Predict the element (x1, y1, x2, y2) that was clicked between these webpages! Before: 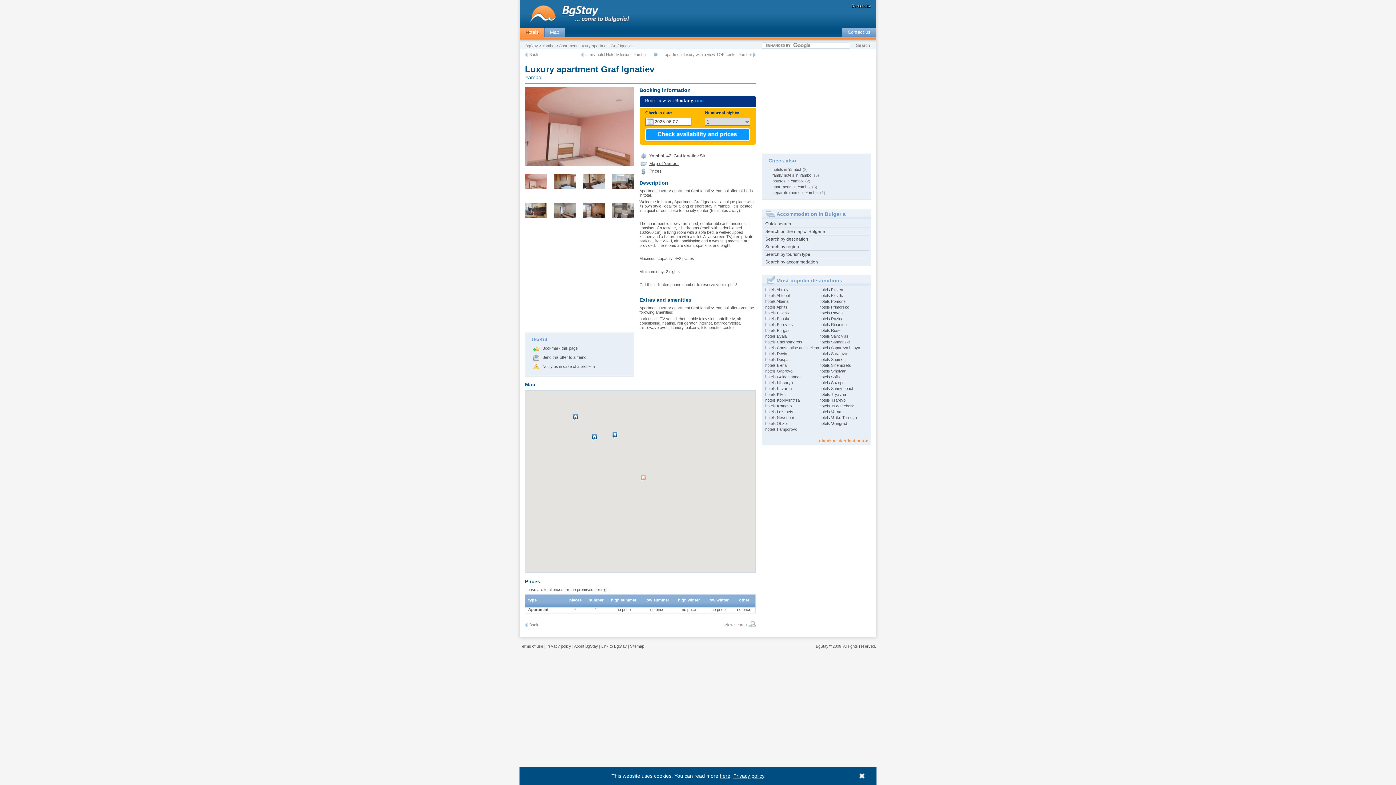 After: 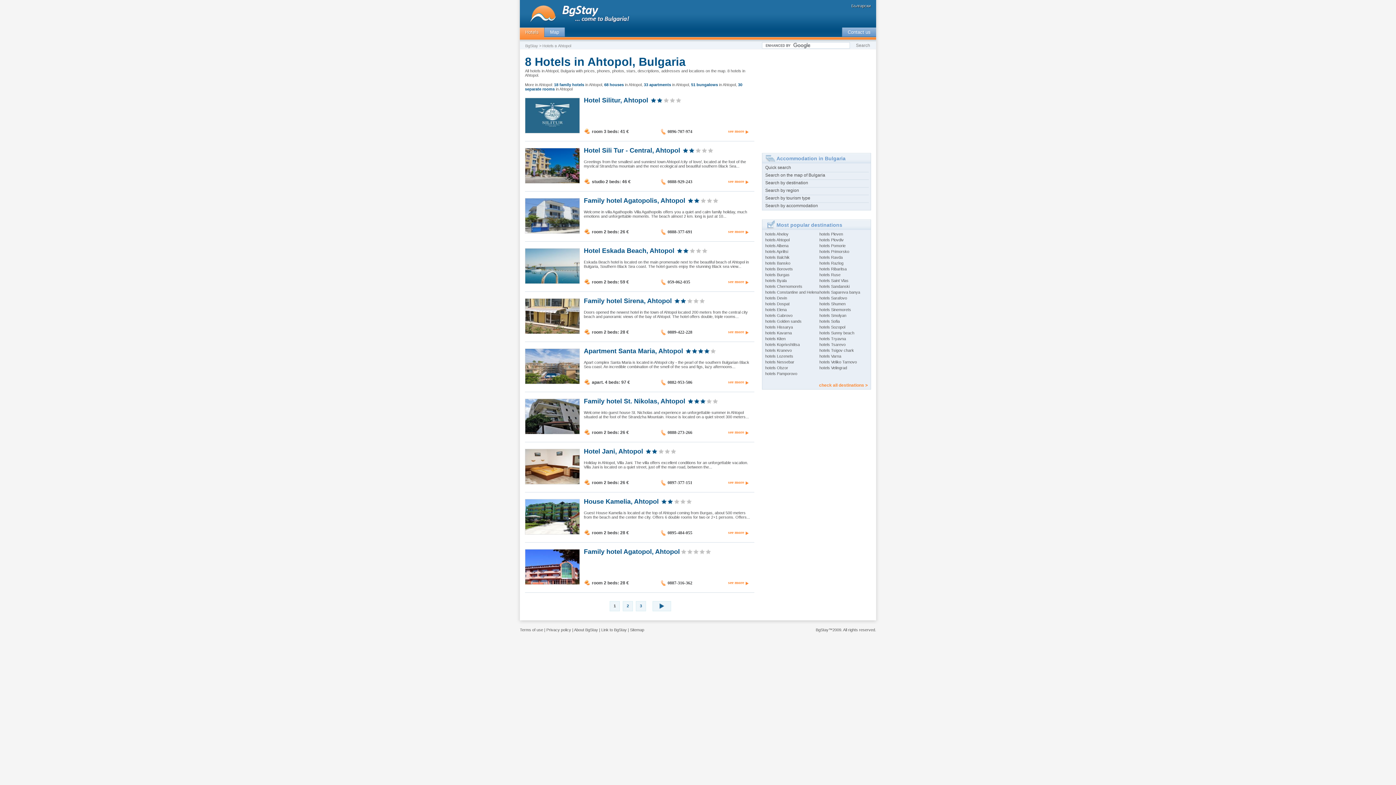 Action: bbox: (765, 293, 789, 297) label: hotels Ahtopol